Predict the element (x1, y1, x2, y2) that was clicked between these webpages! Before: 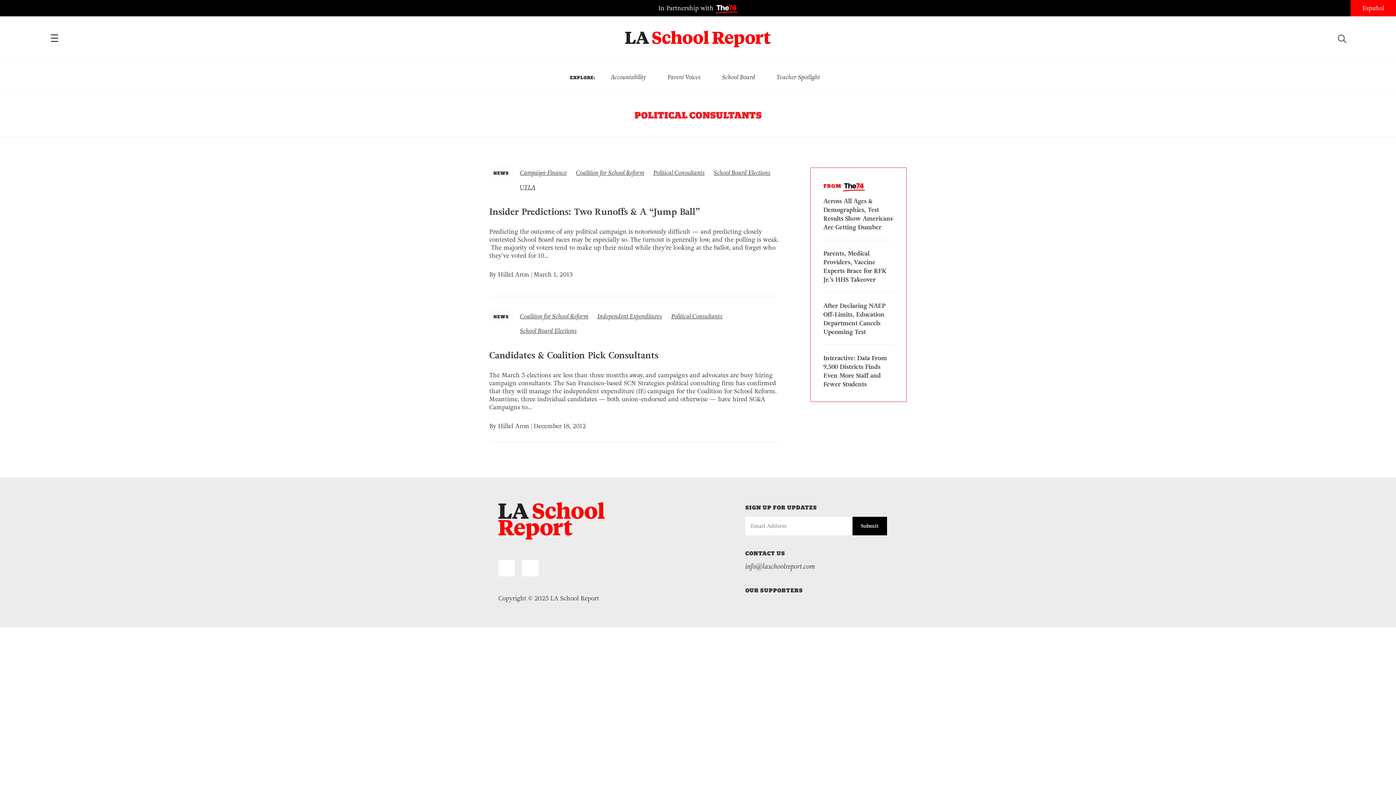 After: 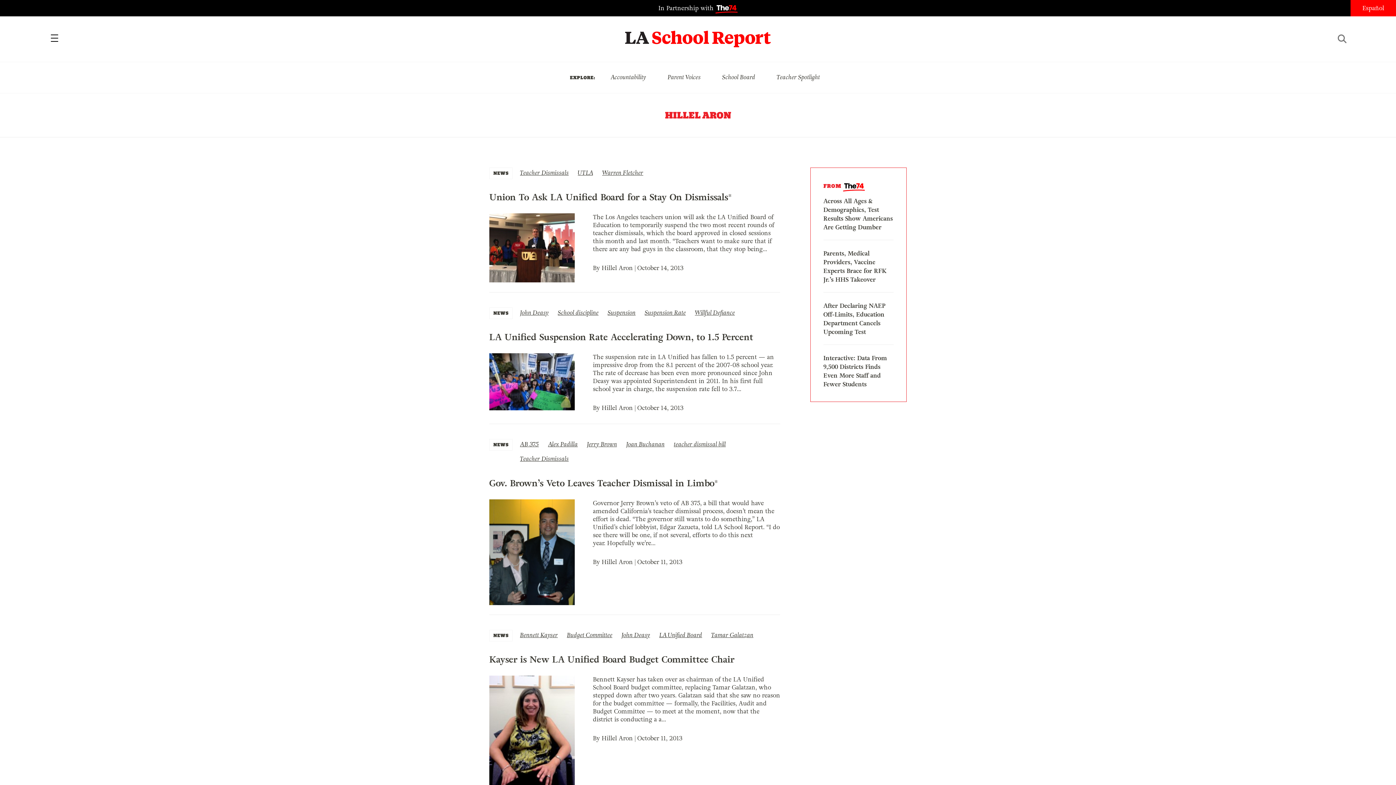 Action: label: Hillel Aron bbox: (498, 270, 529, 278)